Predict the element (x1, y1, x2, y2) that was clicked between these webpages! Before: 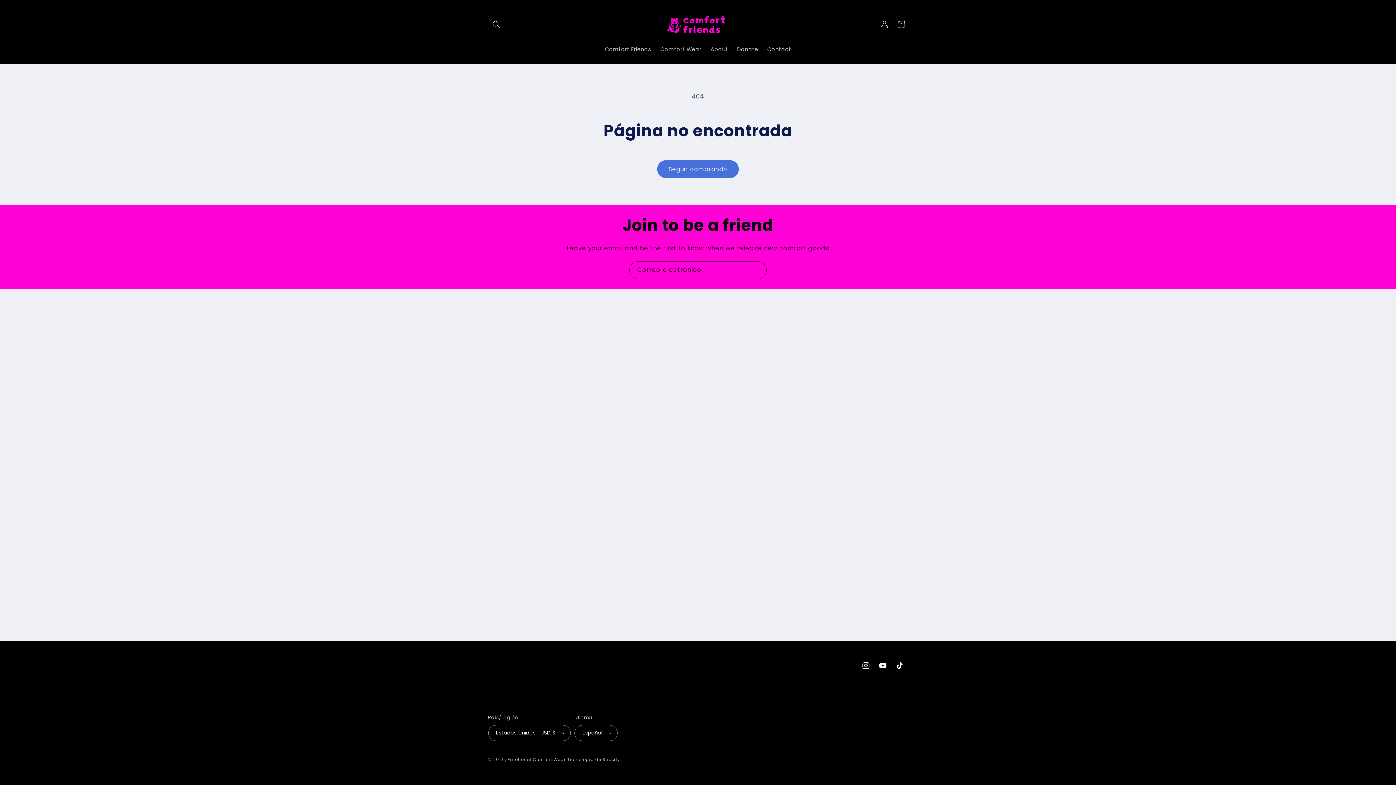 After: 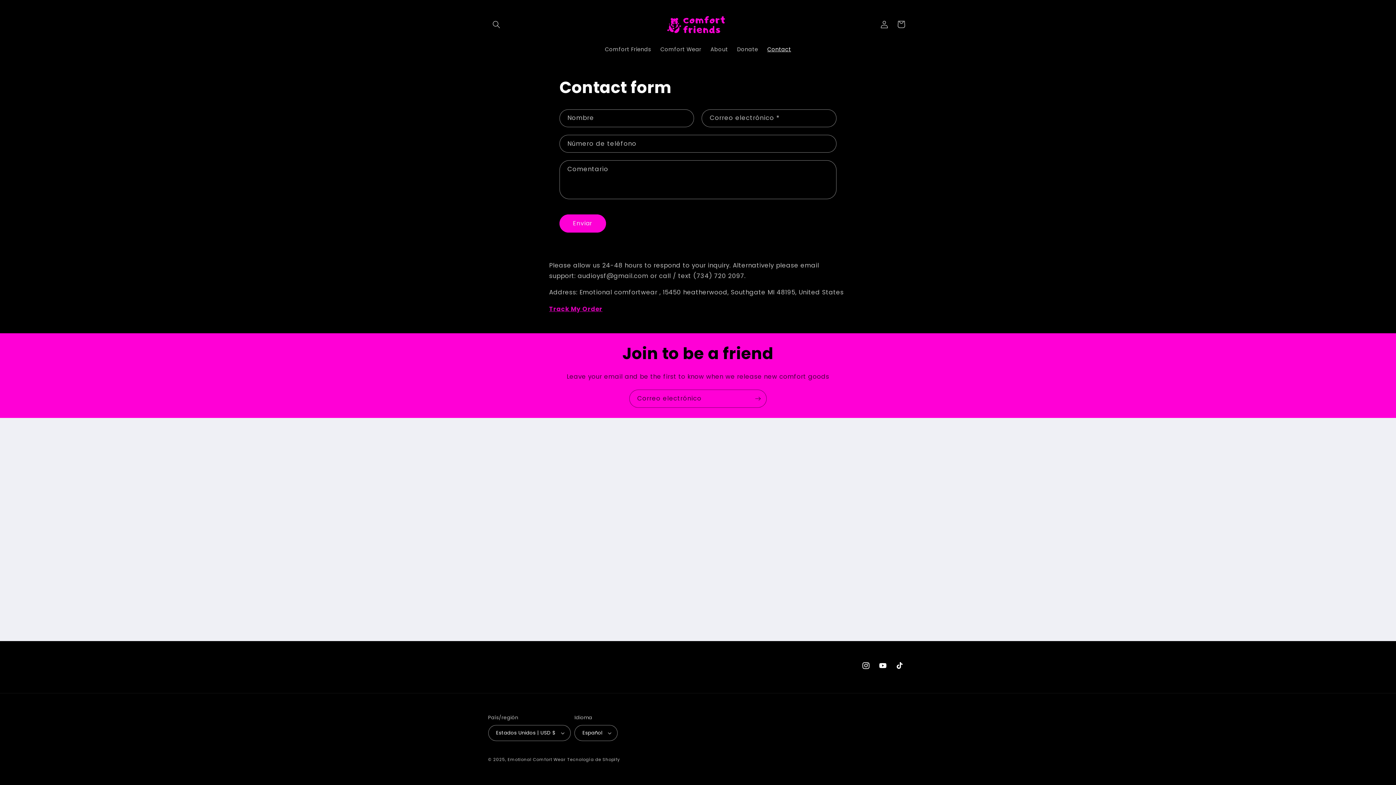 Action: bbox: (762, 41, 795, 57) label: Contact